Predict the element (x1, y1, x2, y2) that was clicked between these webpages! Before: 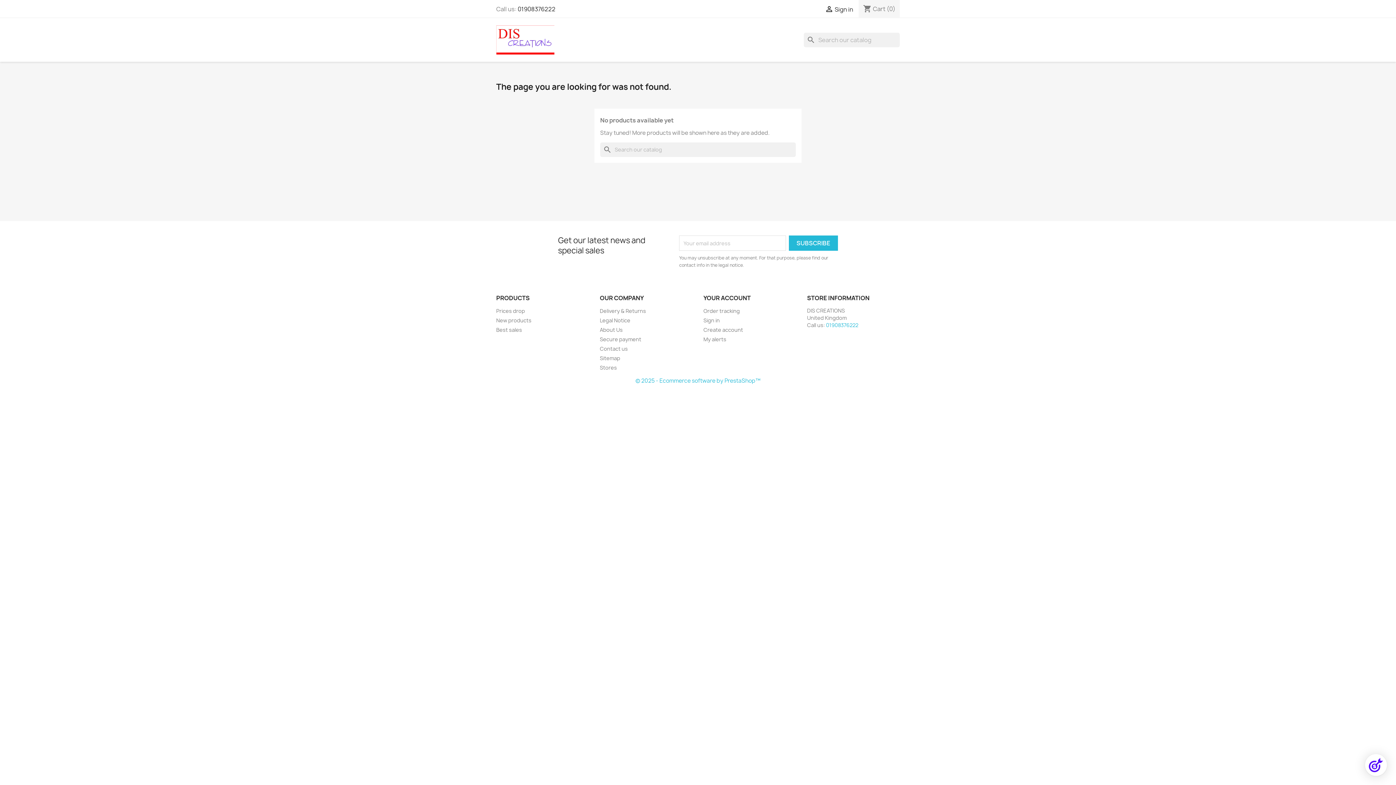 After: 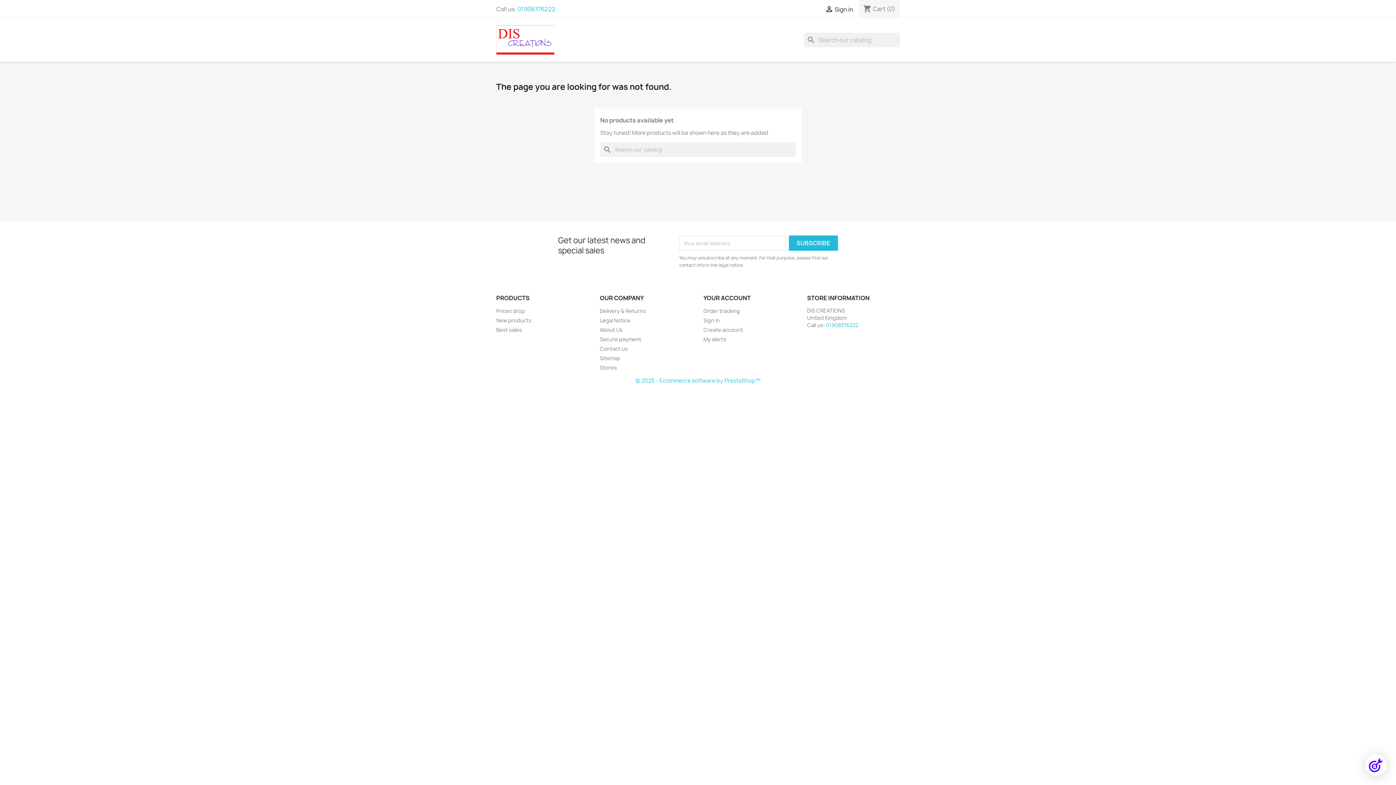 Action: label: 01908376222 bbox: (517, 5, 555, 13)